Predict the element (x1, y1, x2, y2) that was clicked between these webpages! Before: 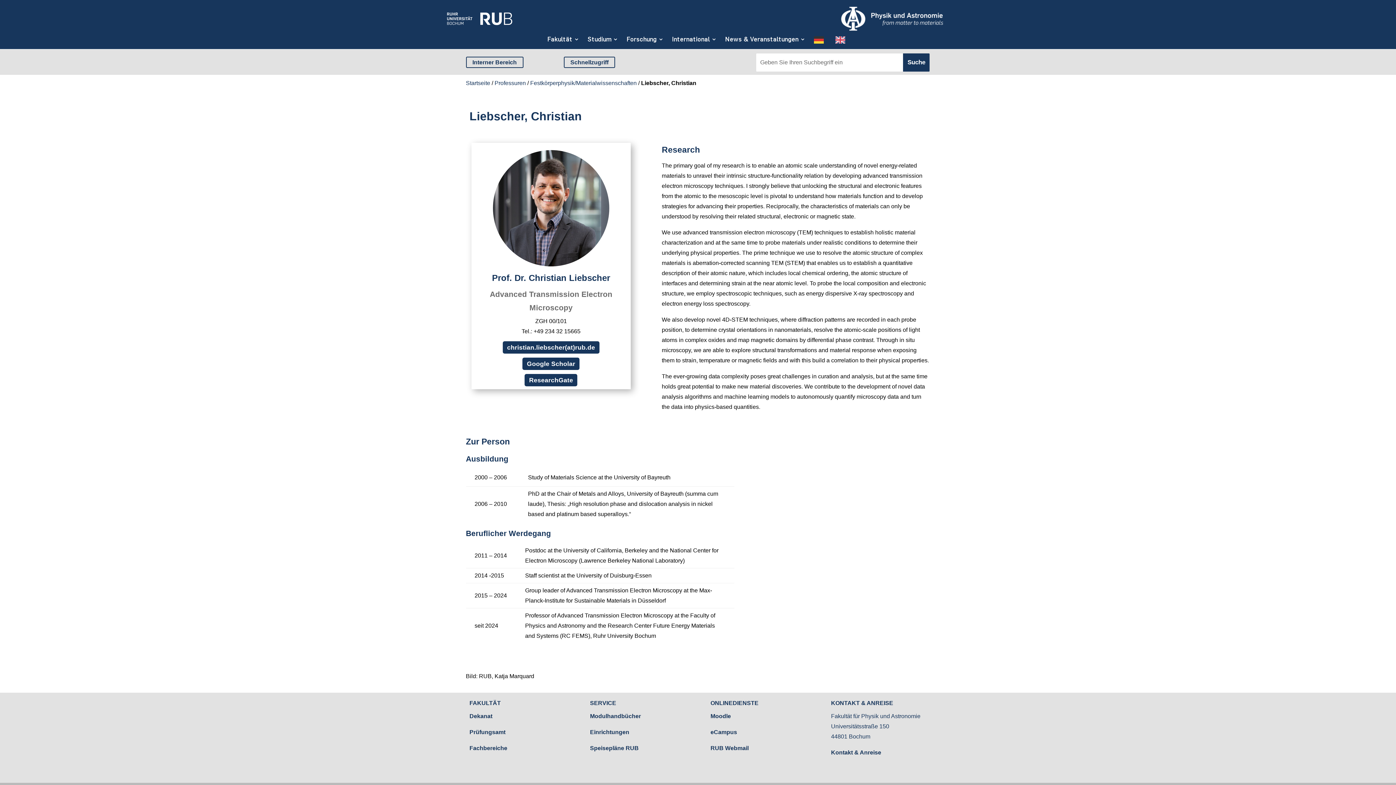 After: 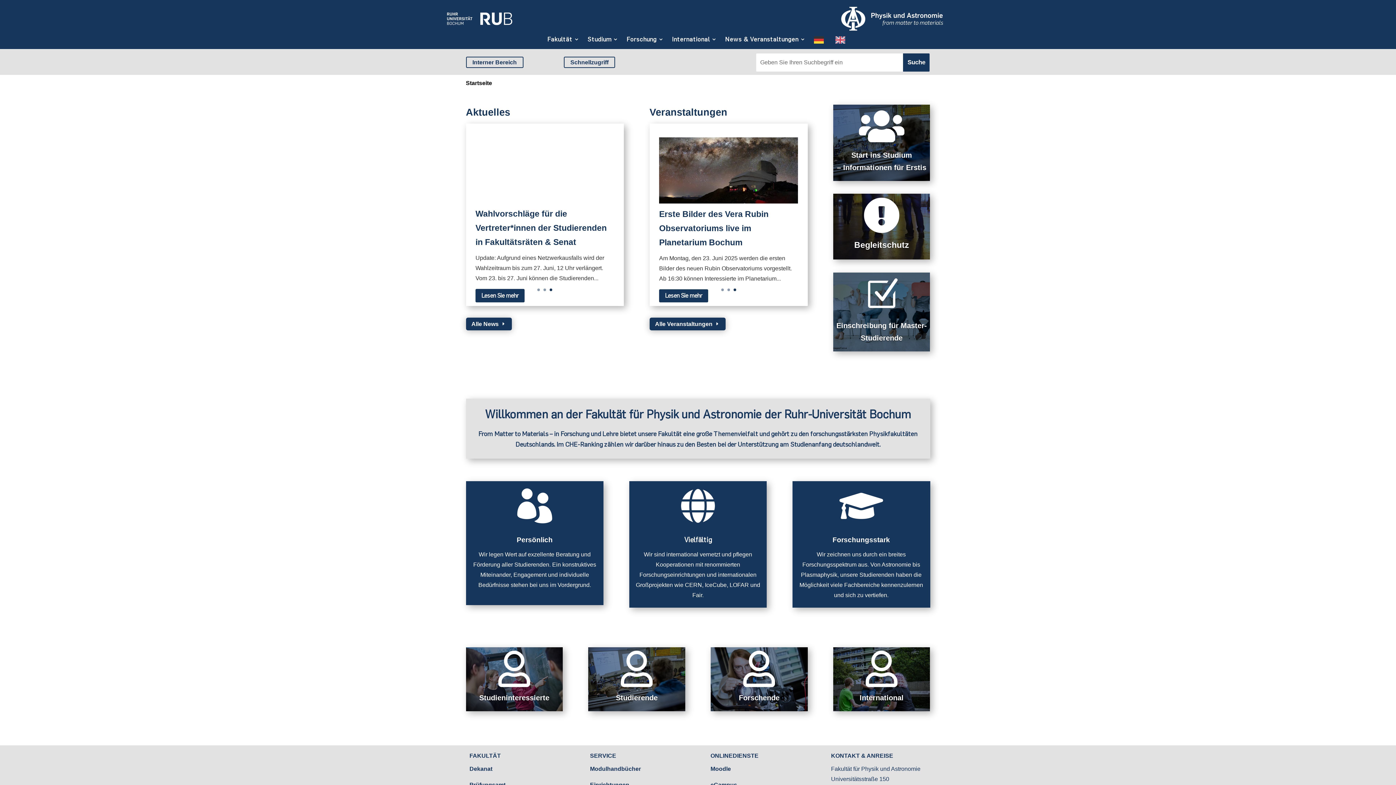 Action: label: Startseite bbox: (466, 79, 490, 86)